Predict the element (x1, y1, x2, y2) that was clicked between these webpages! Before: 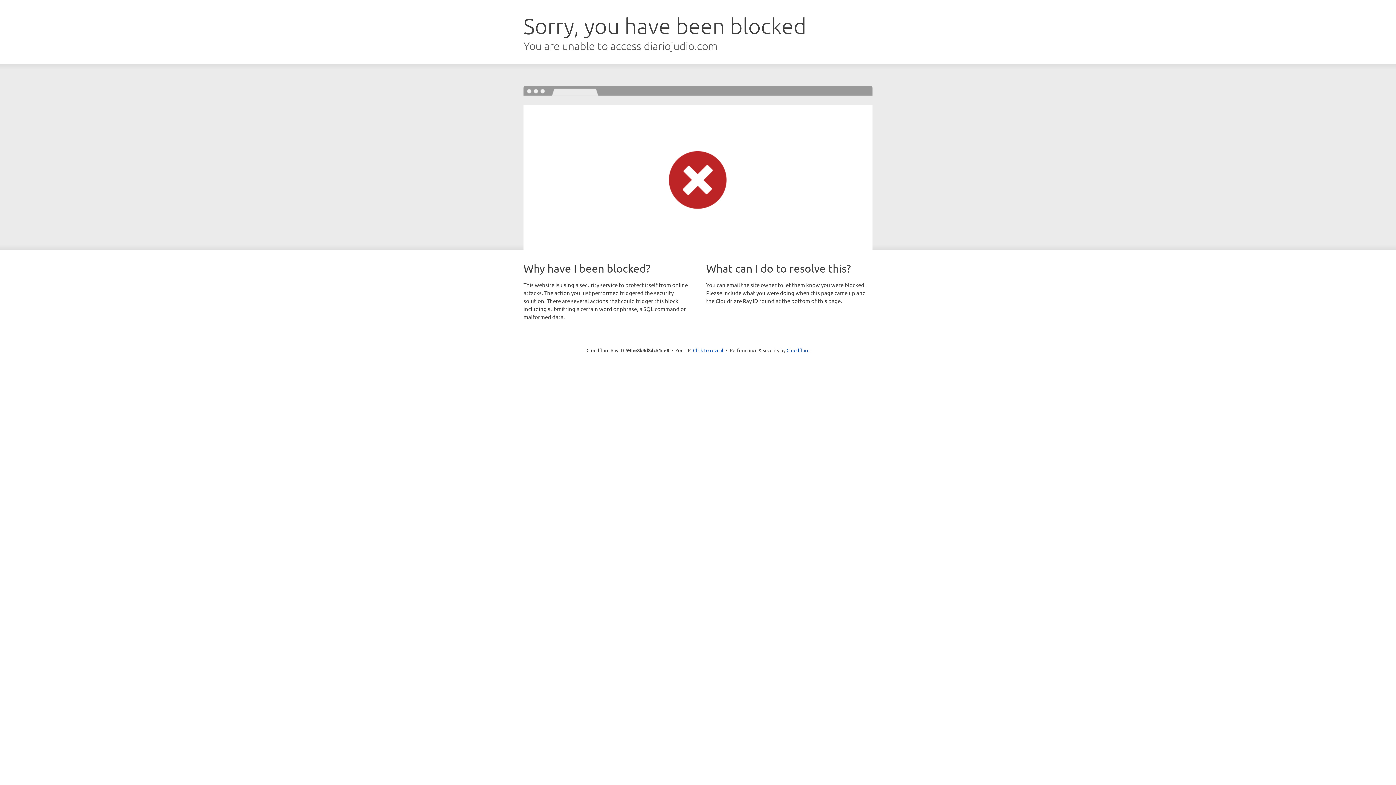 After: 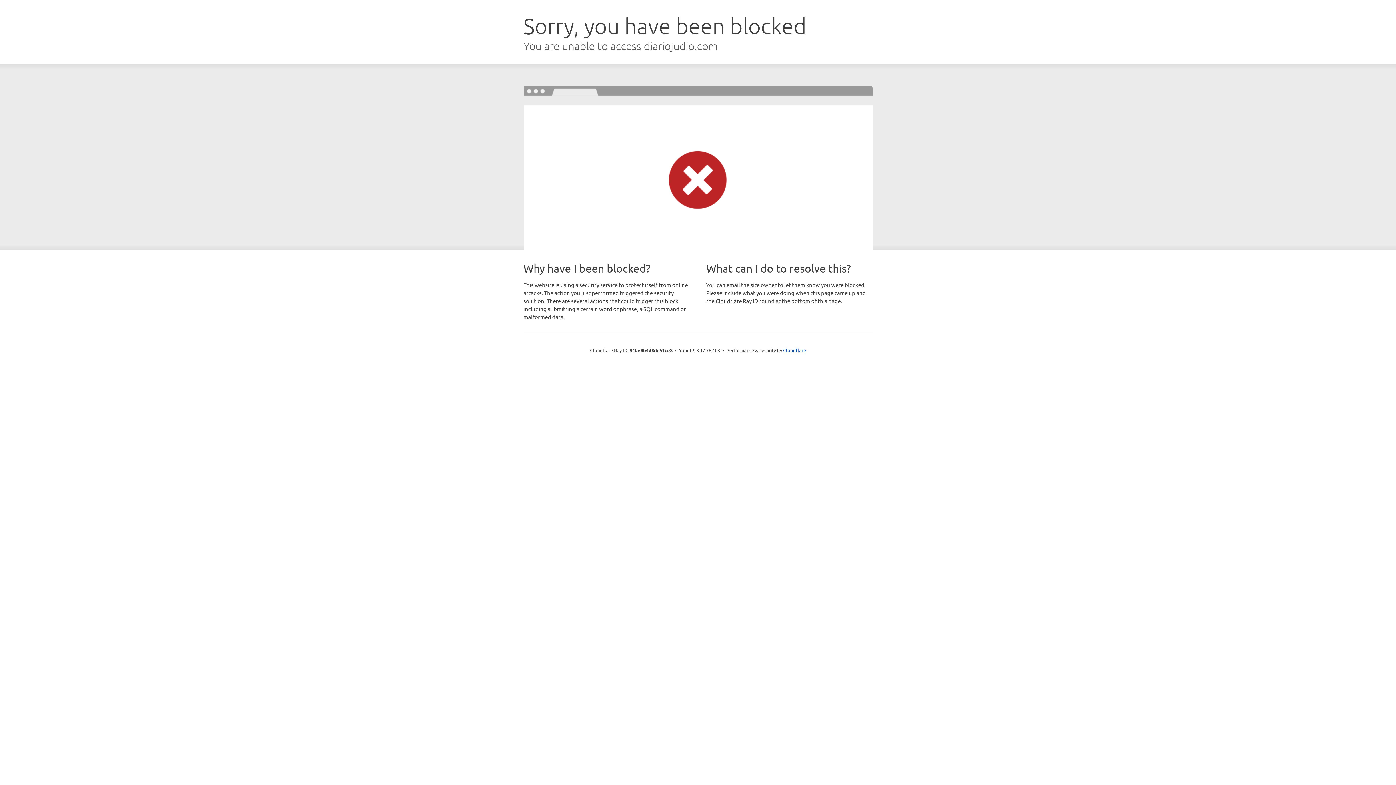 Action: label: Click to reveal bbox: (693, 346, 723, 353)